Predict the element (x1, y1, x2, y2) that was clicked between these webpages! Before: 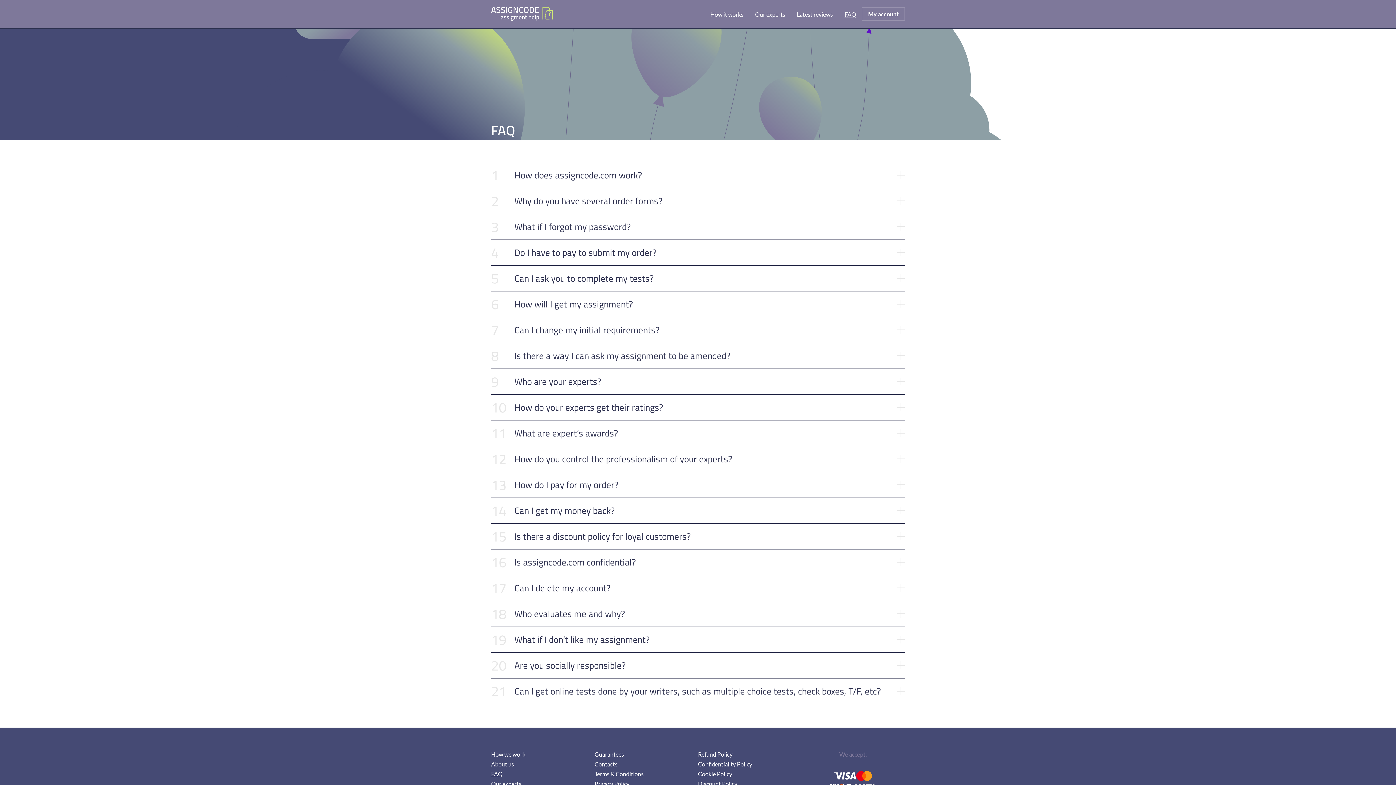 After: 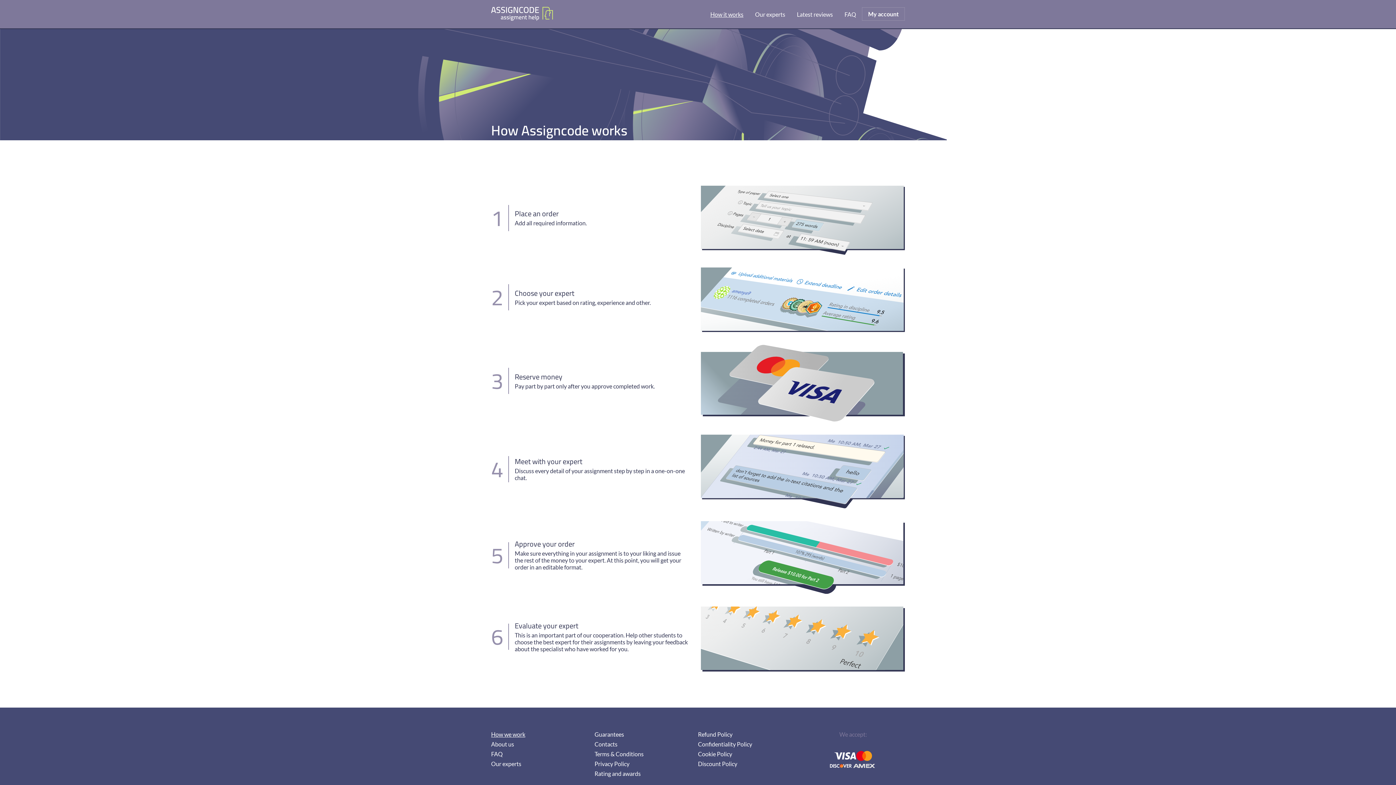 Action: bbox: (491, 751, 525, 758) label: How we work